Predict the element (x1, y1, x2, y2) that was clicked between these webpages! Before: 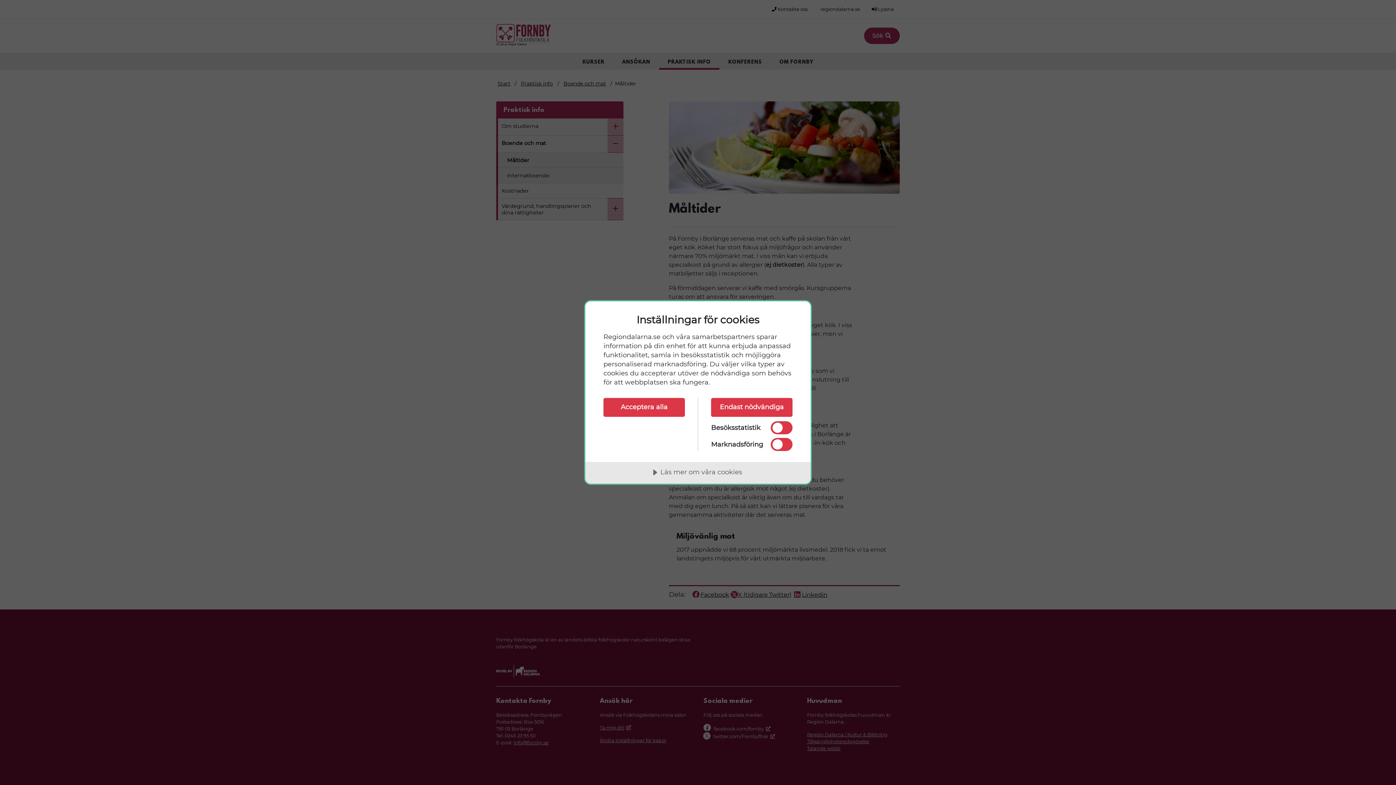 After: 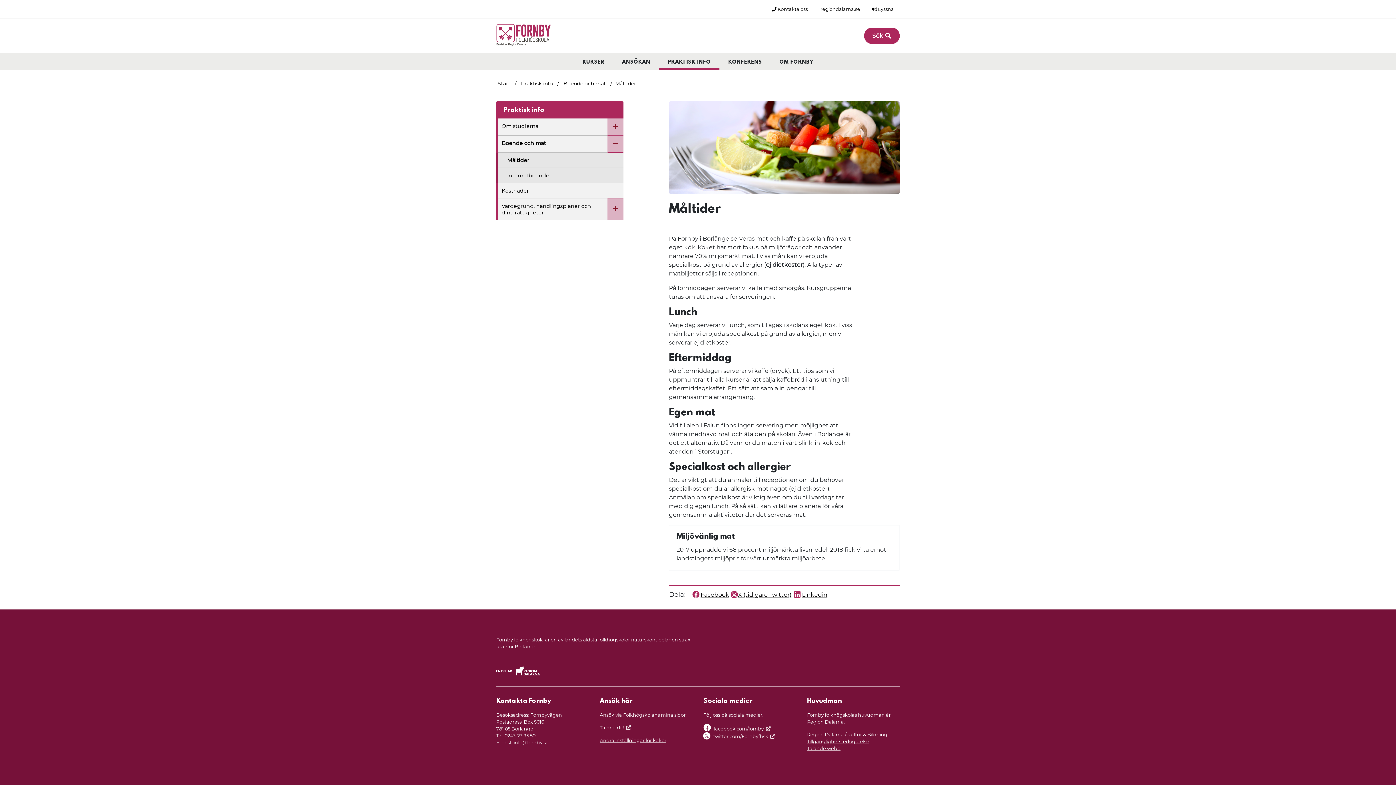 Action: label: Acceptera alla bbox: (603, 398, 685, 417)